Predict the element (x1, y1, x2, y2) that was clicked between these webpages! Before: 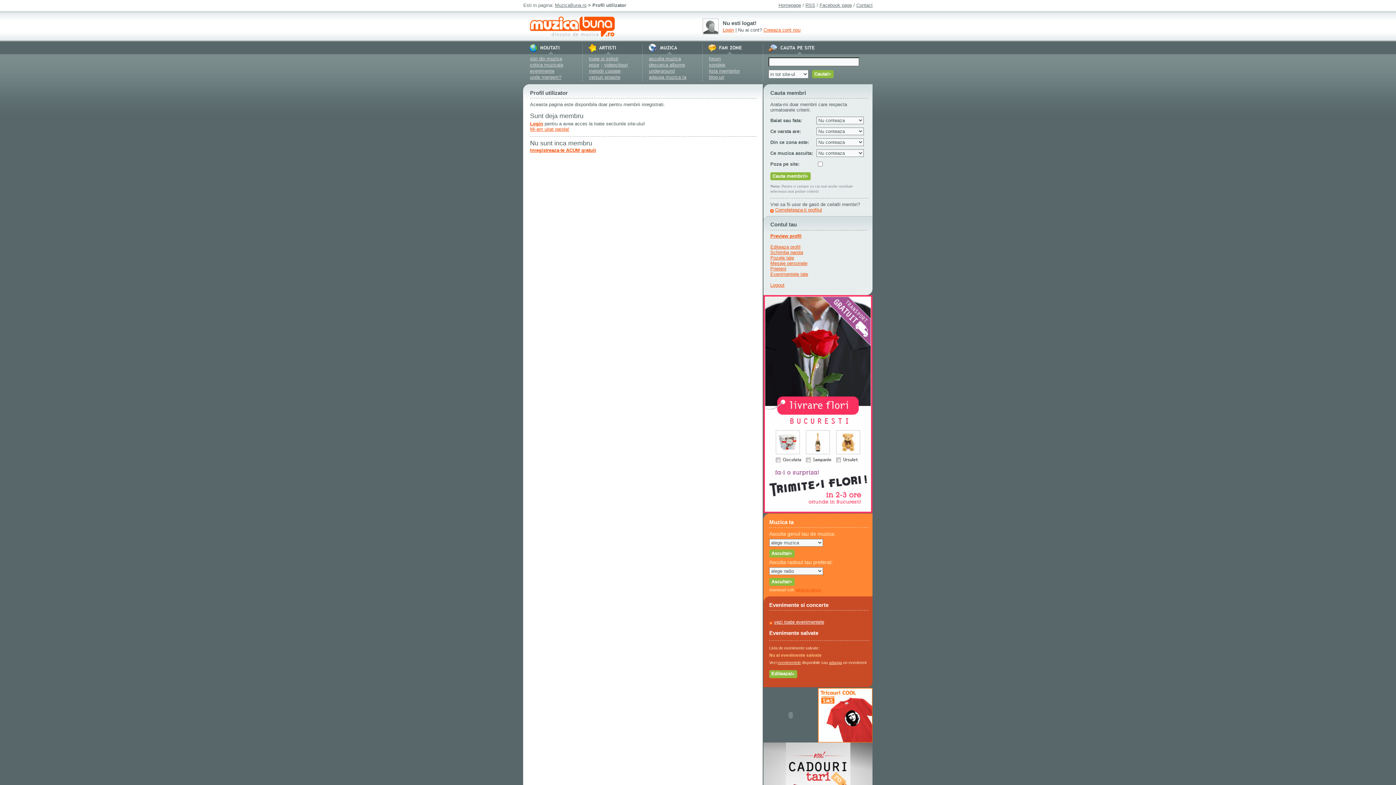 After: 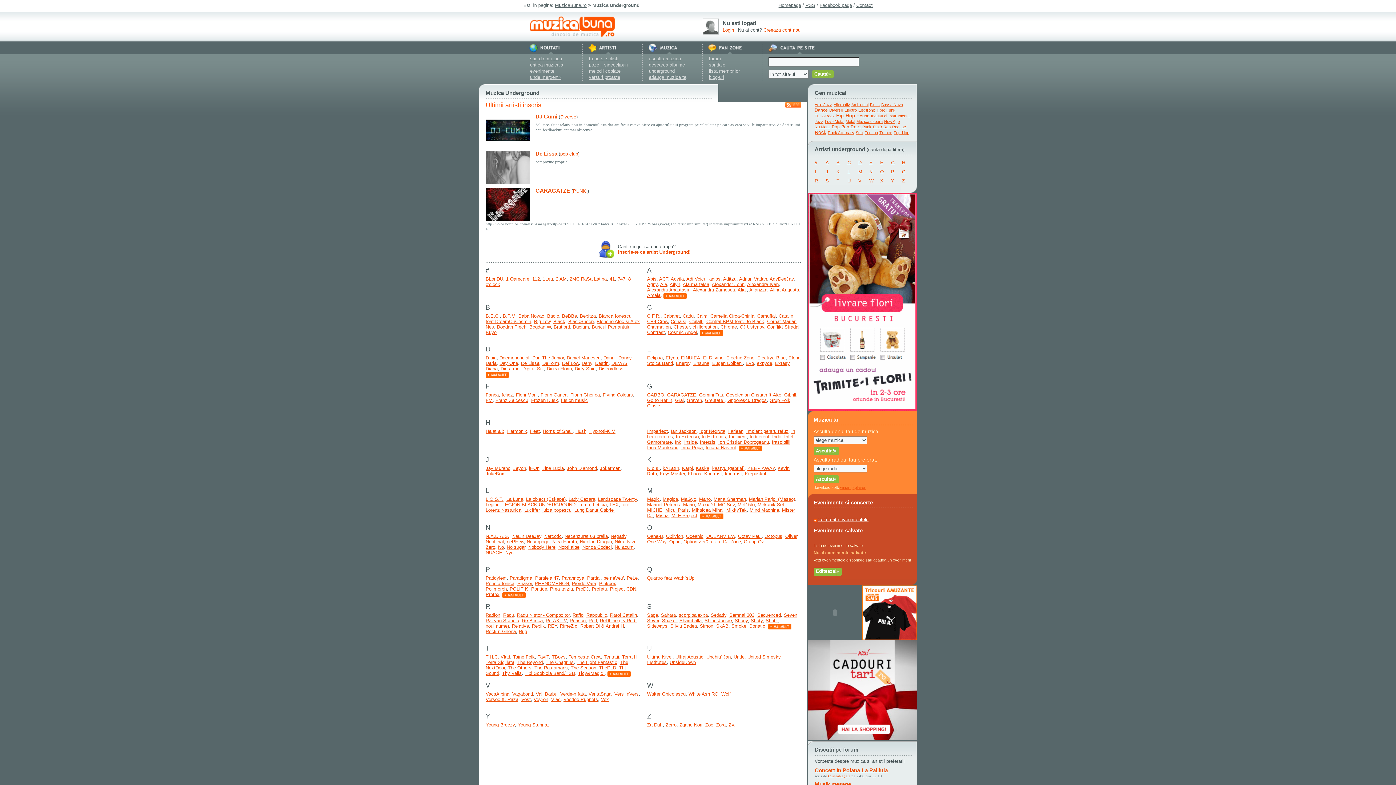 Action: bbox: (648, 68, 674, 73) label: underground